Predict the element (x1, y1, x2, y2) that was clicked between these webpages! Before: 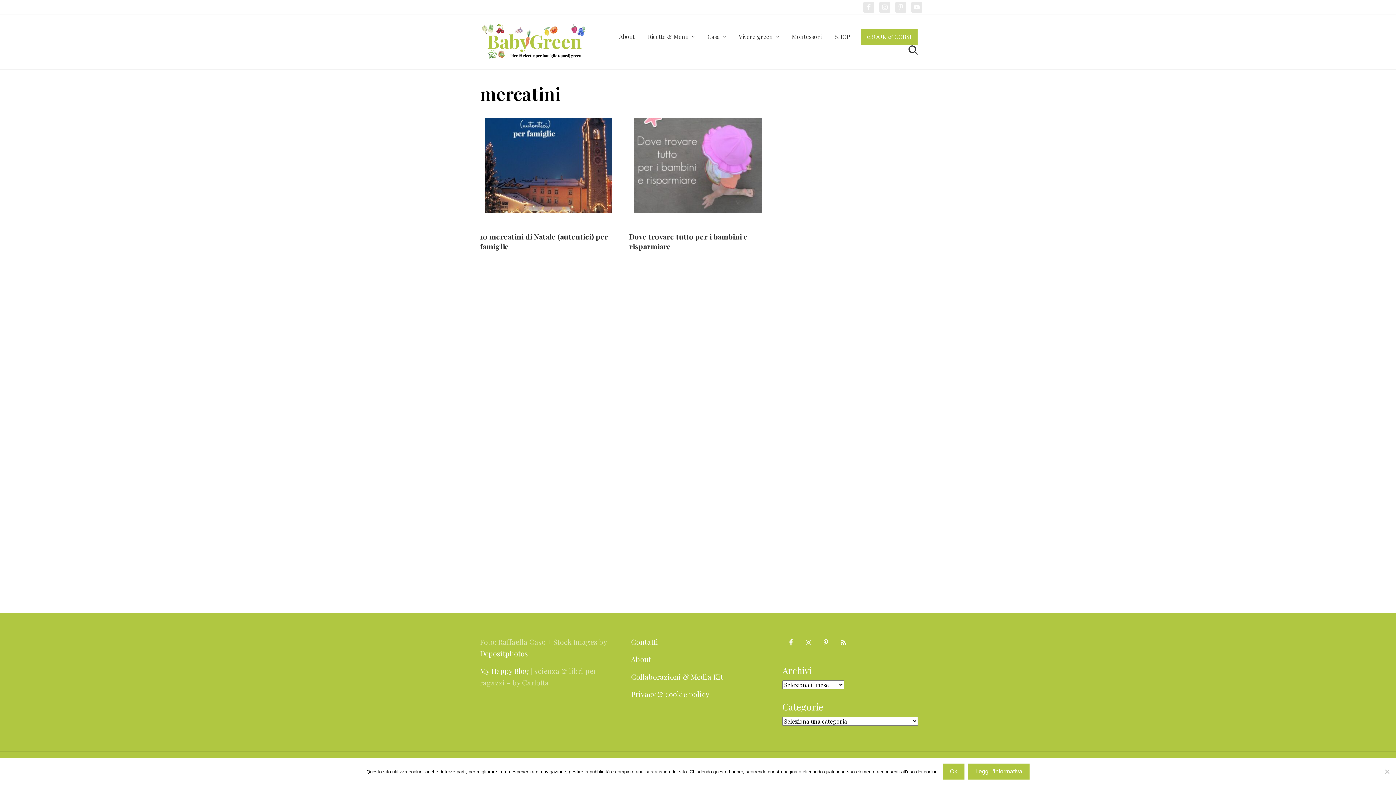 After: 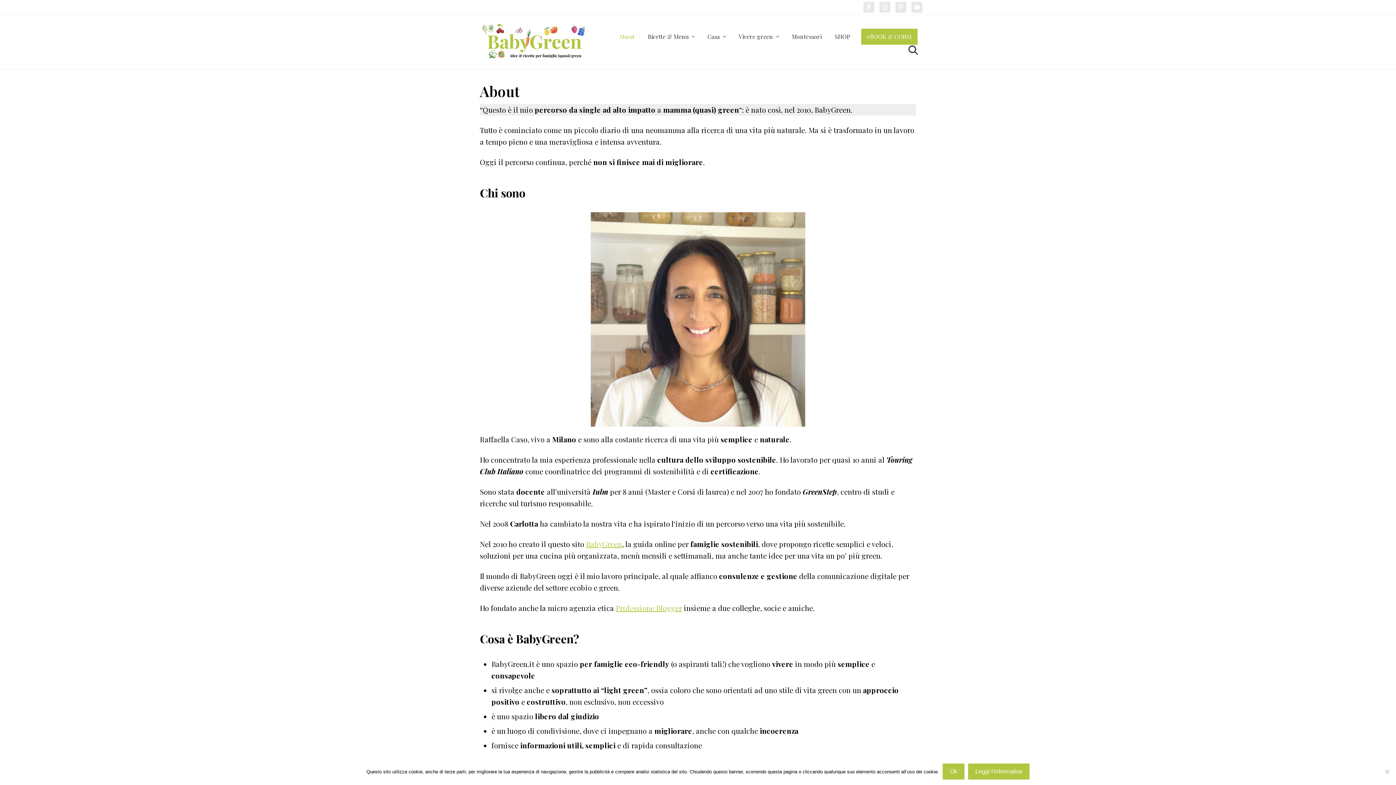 Action: bbox: (613, 28, 640, 44) label: About